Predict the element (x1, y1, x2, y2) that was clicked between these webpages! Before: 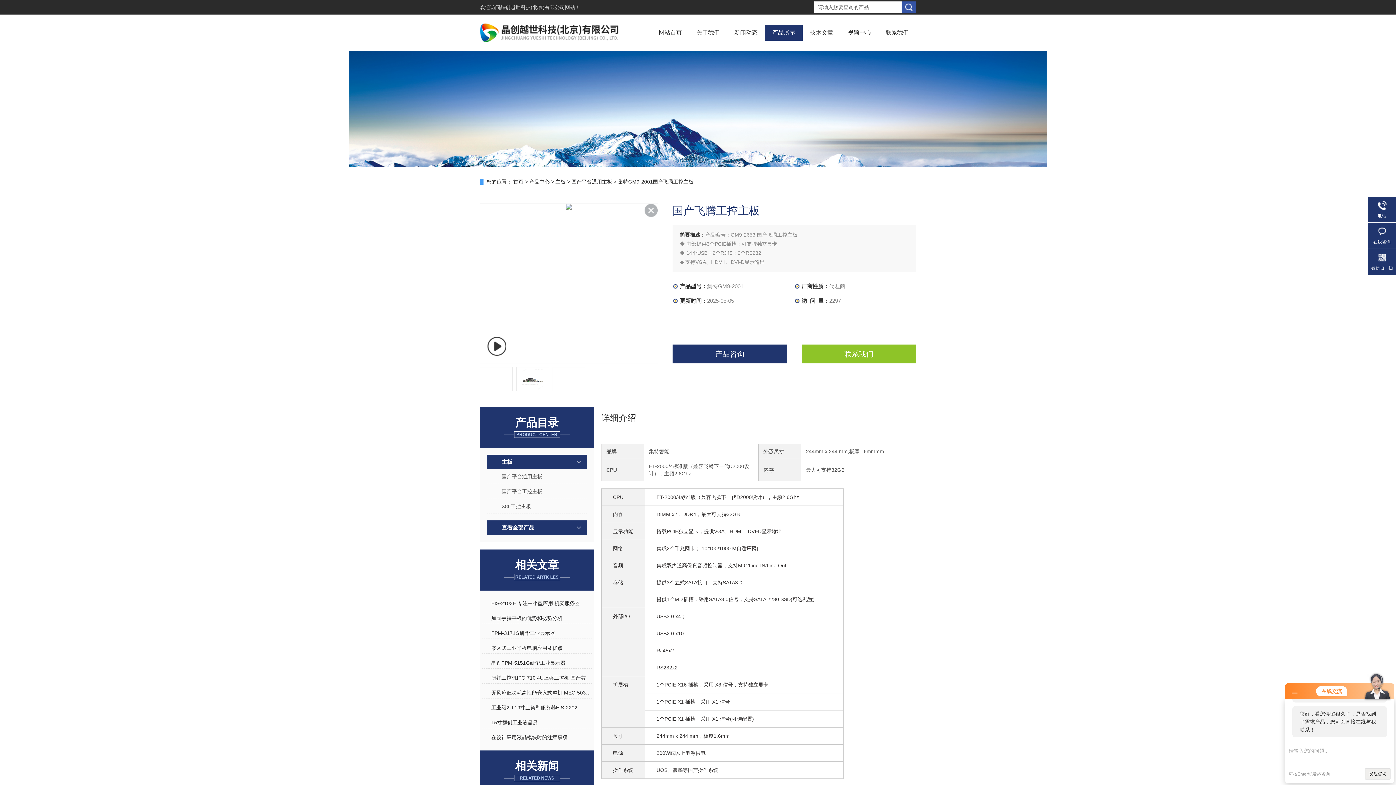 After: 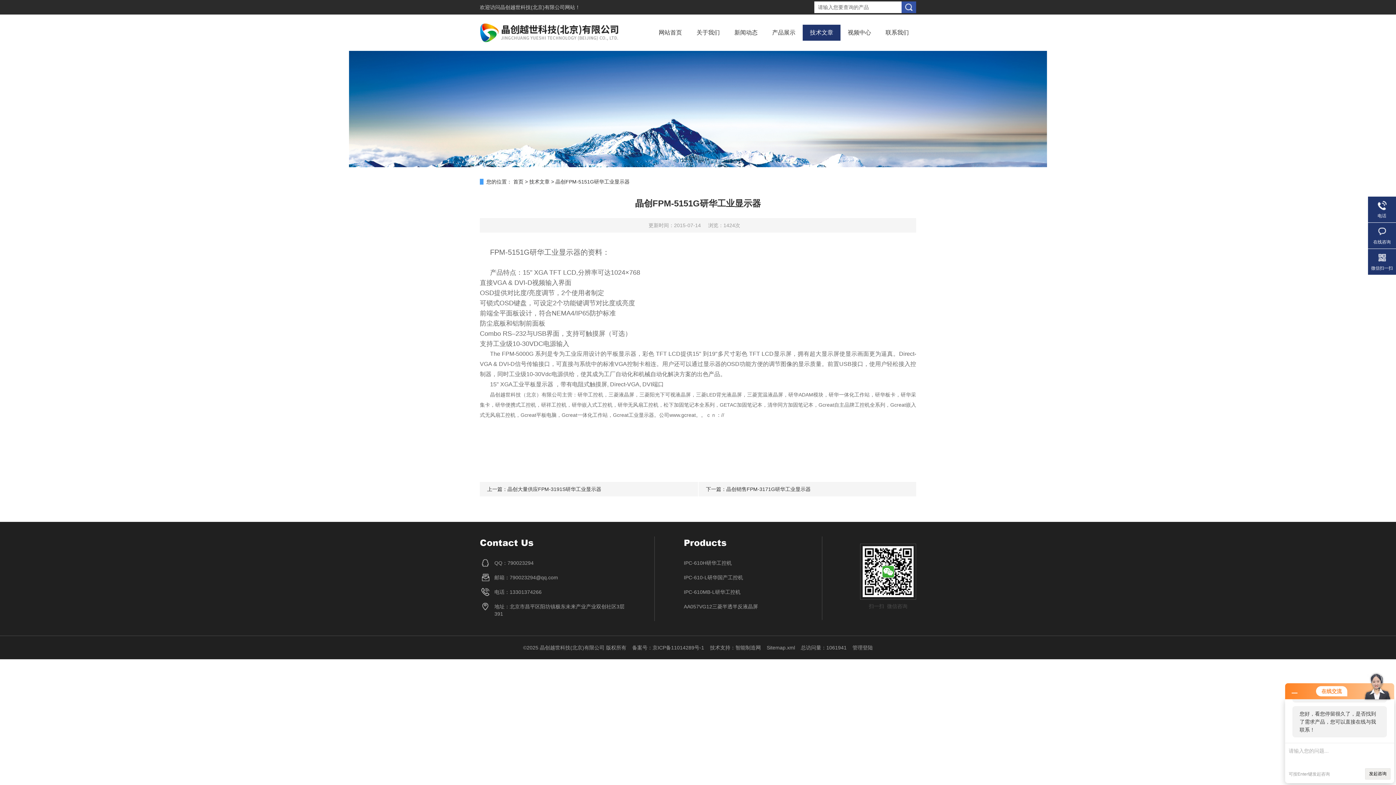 Action: label: 晶创FPM-5151G研华工业显示器 bbox: (491, 657, 591, 668)